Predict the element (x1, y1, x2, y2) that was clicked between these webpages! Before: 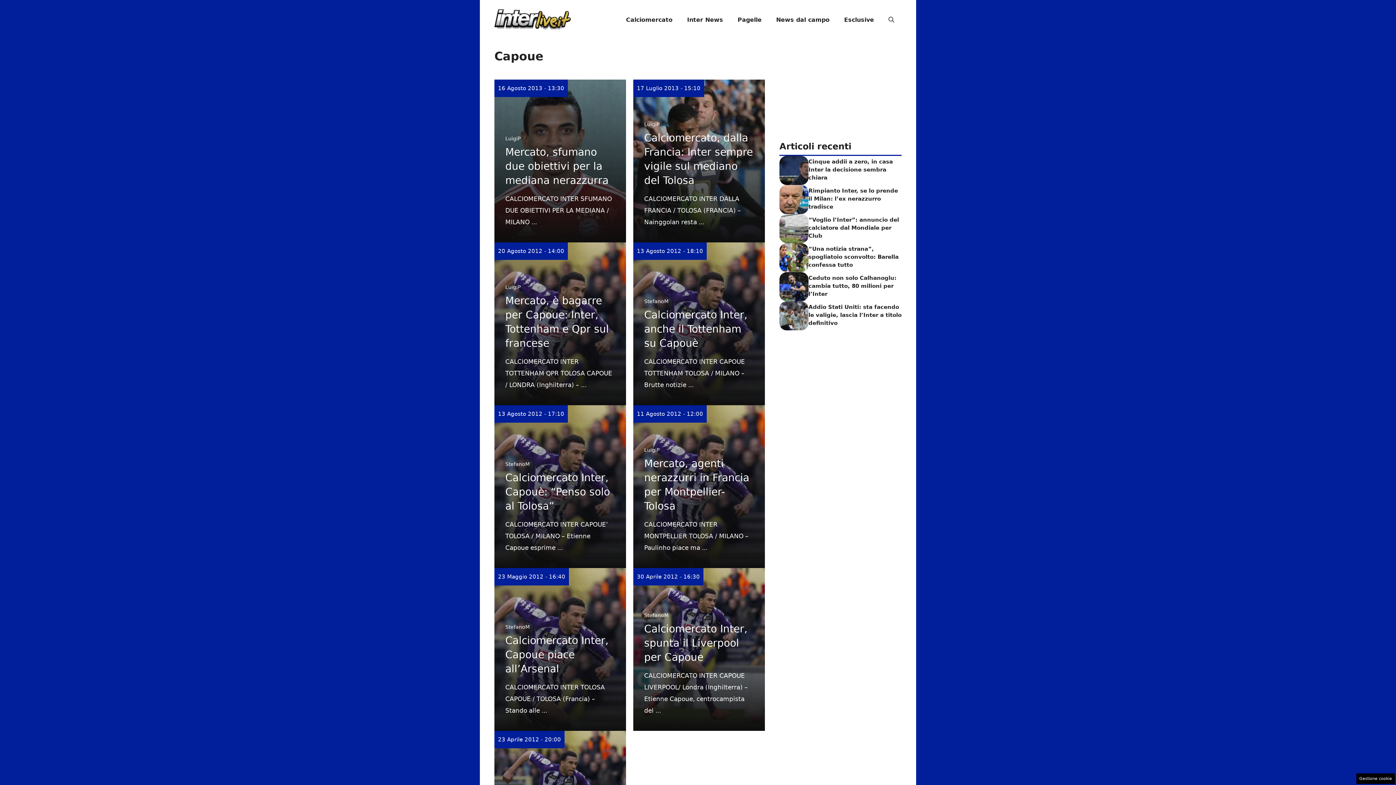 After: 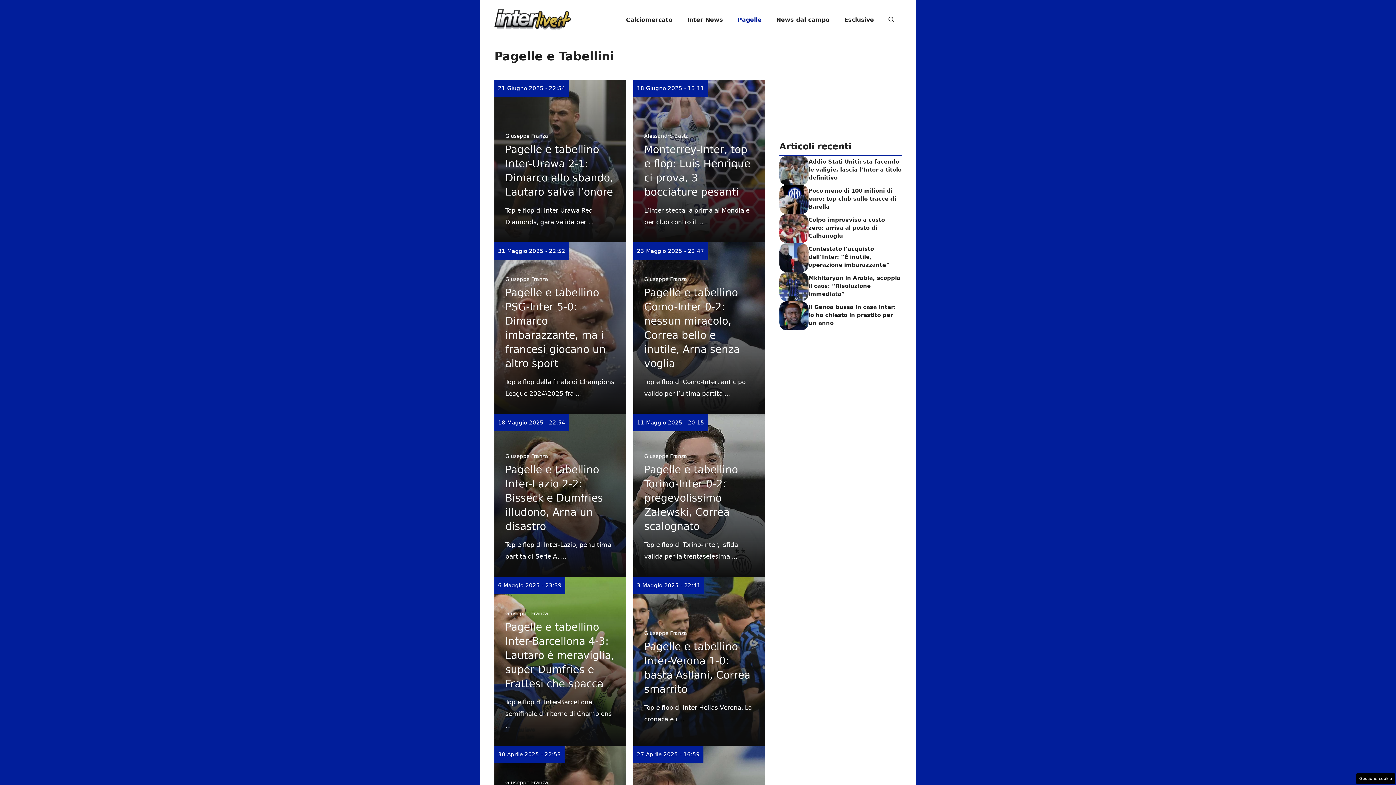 Action: bbox: (730, 9, 769, 30) label: Pagelle